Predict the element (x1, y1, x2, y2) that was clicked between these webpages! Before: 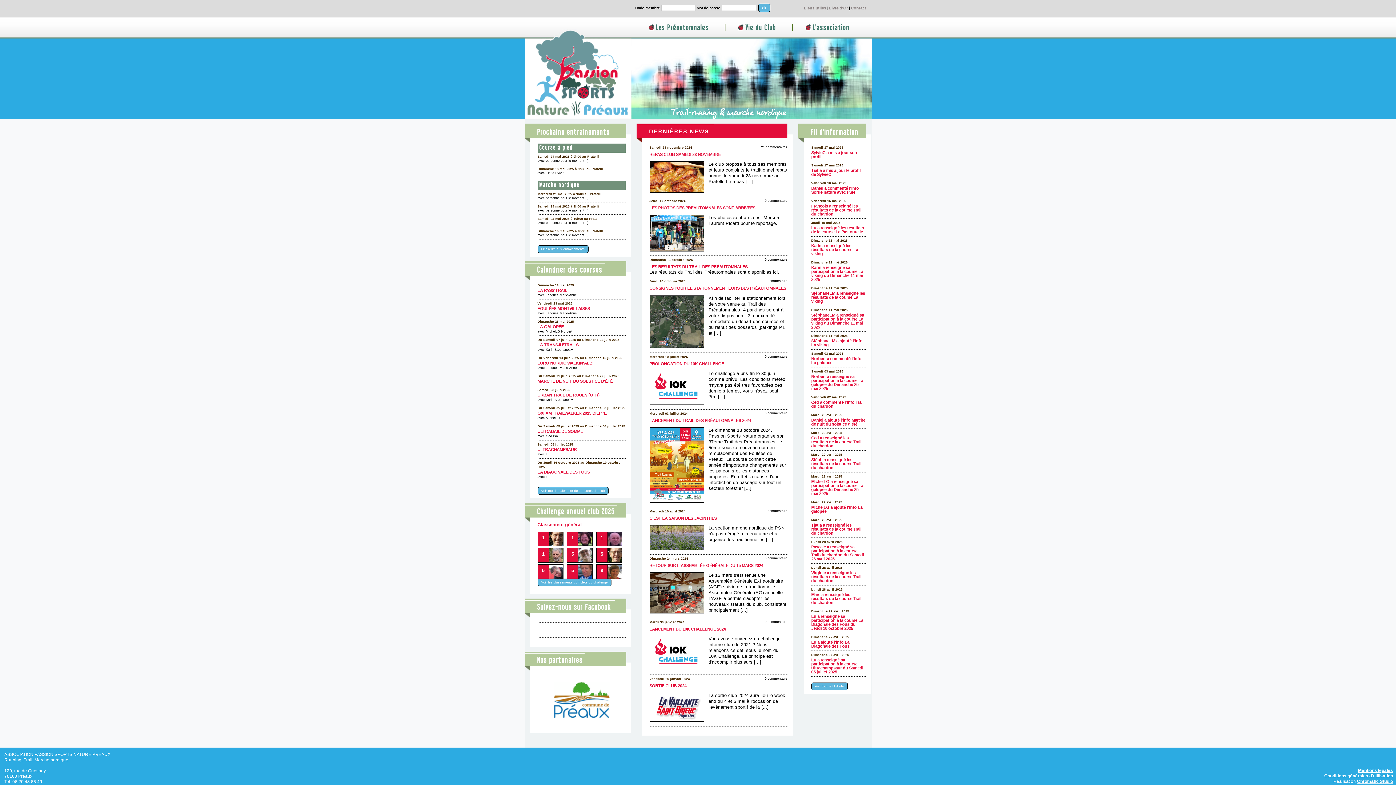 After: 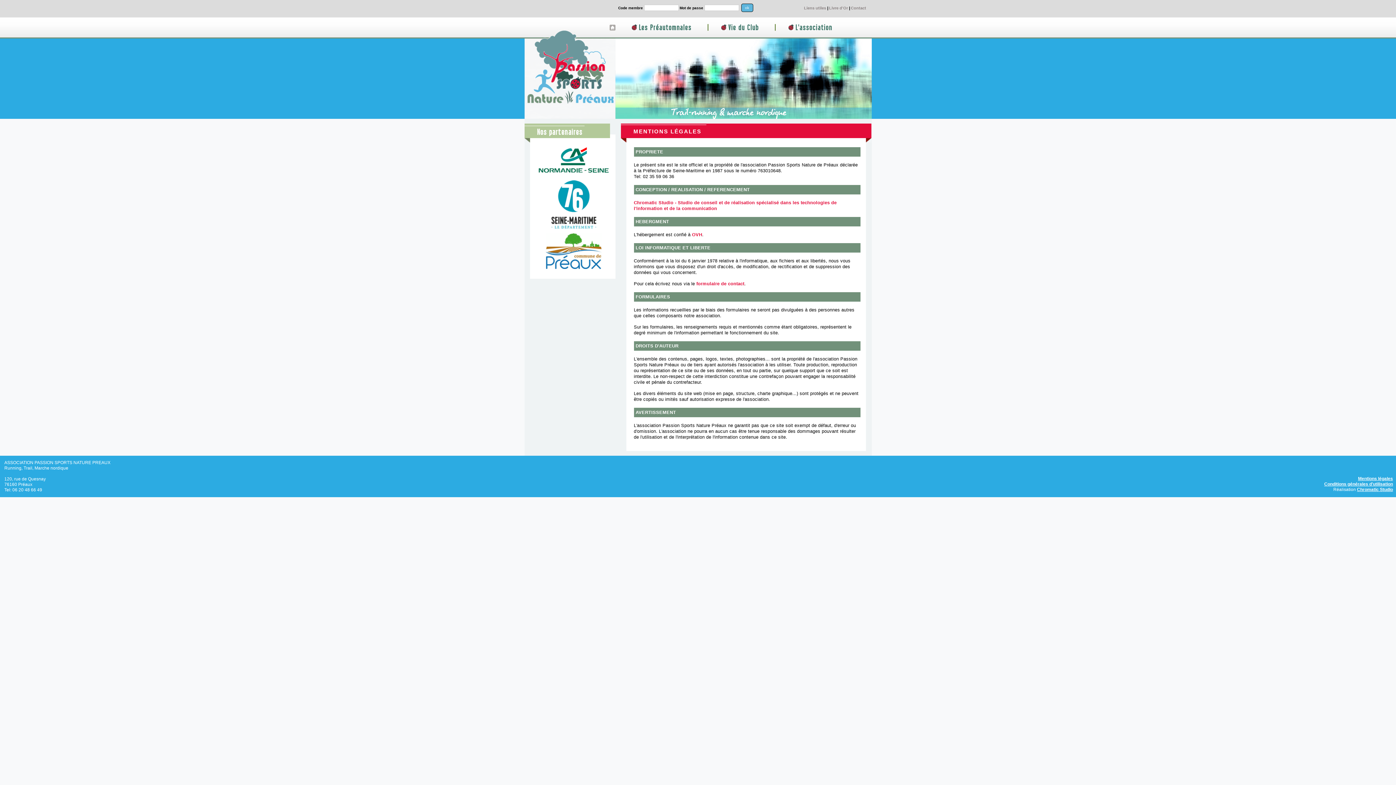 Action: label: Mentions légales bbox: (1358, 768, 1393, 772)